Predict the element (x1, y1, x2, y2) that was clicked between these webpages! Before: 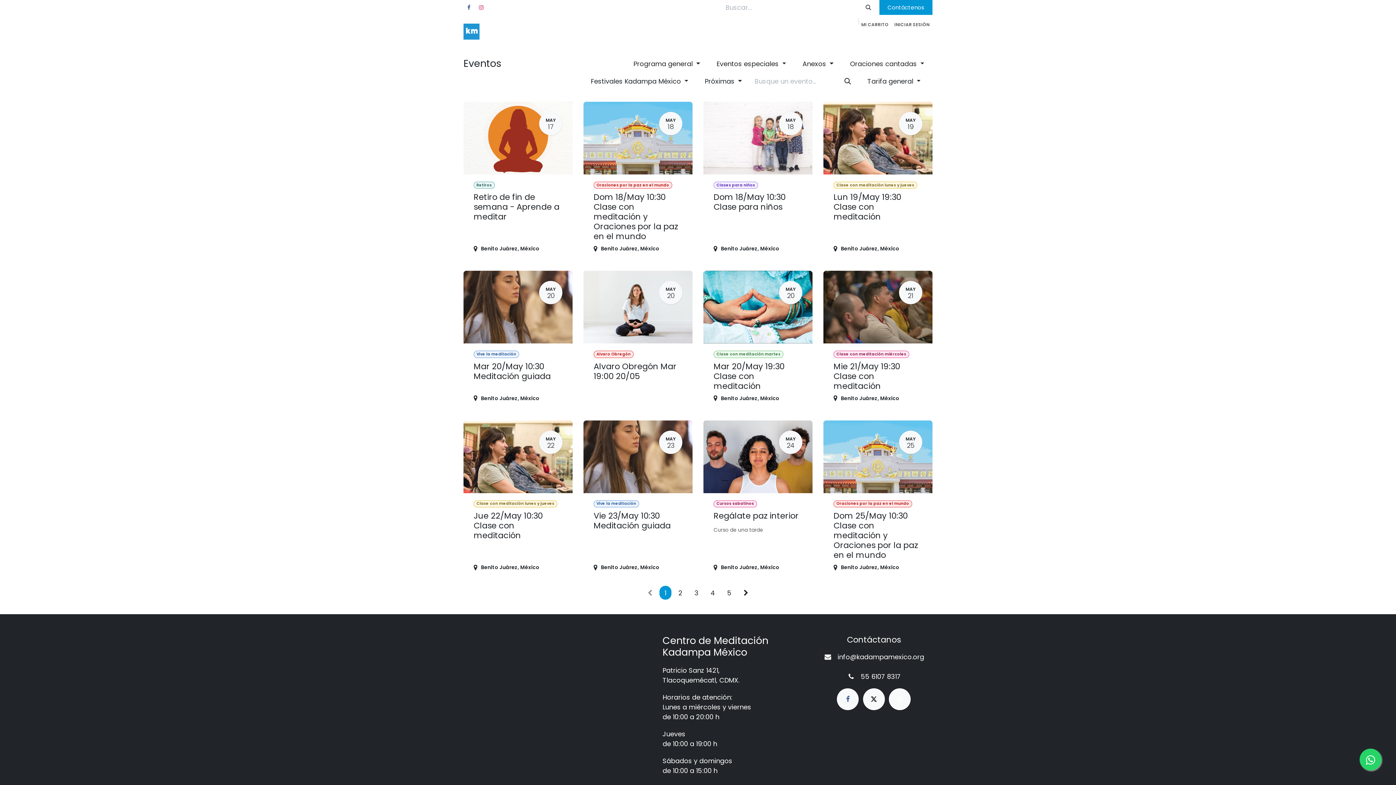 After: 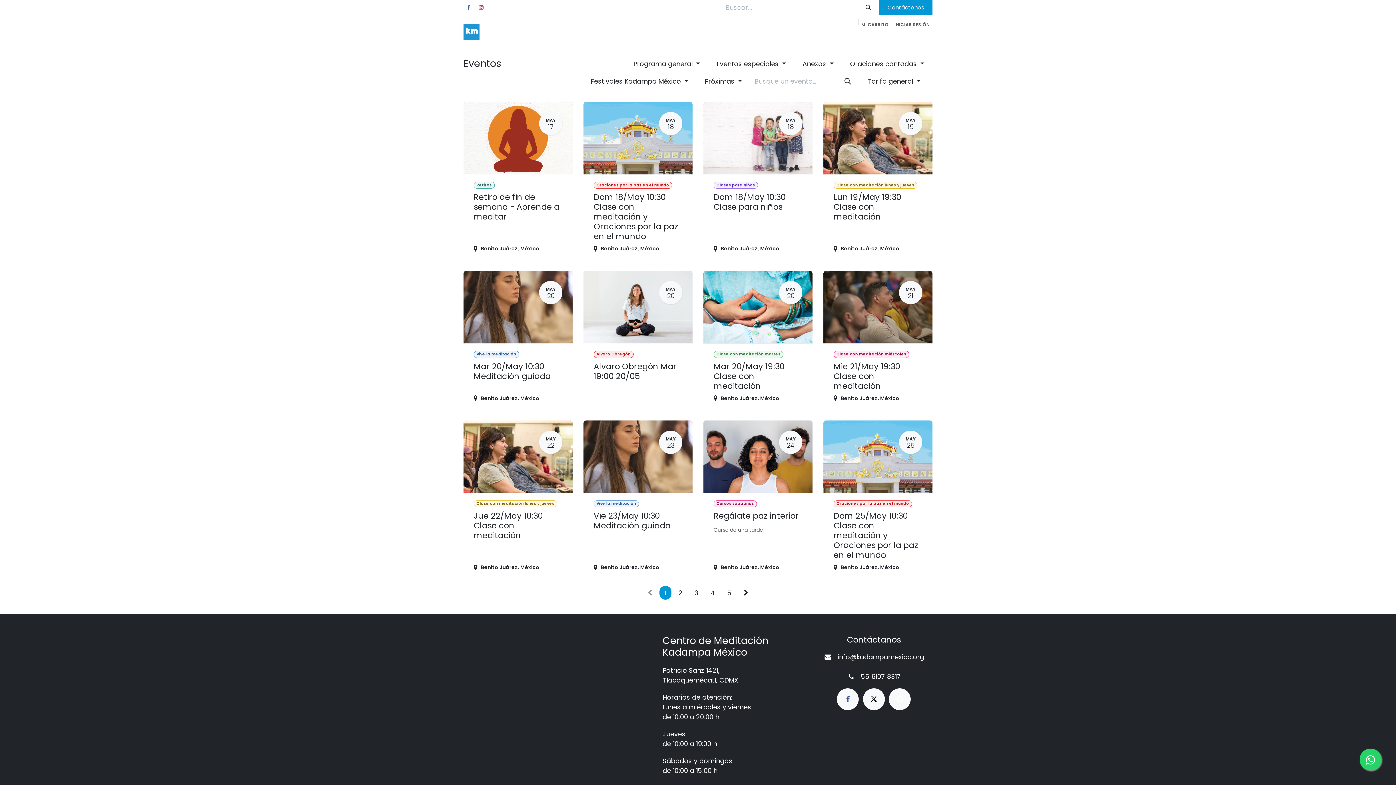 Action: label: Oraciones cantadas  bbox: (841, 55, 932, 71)